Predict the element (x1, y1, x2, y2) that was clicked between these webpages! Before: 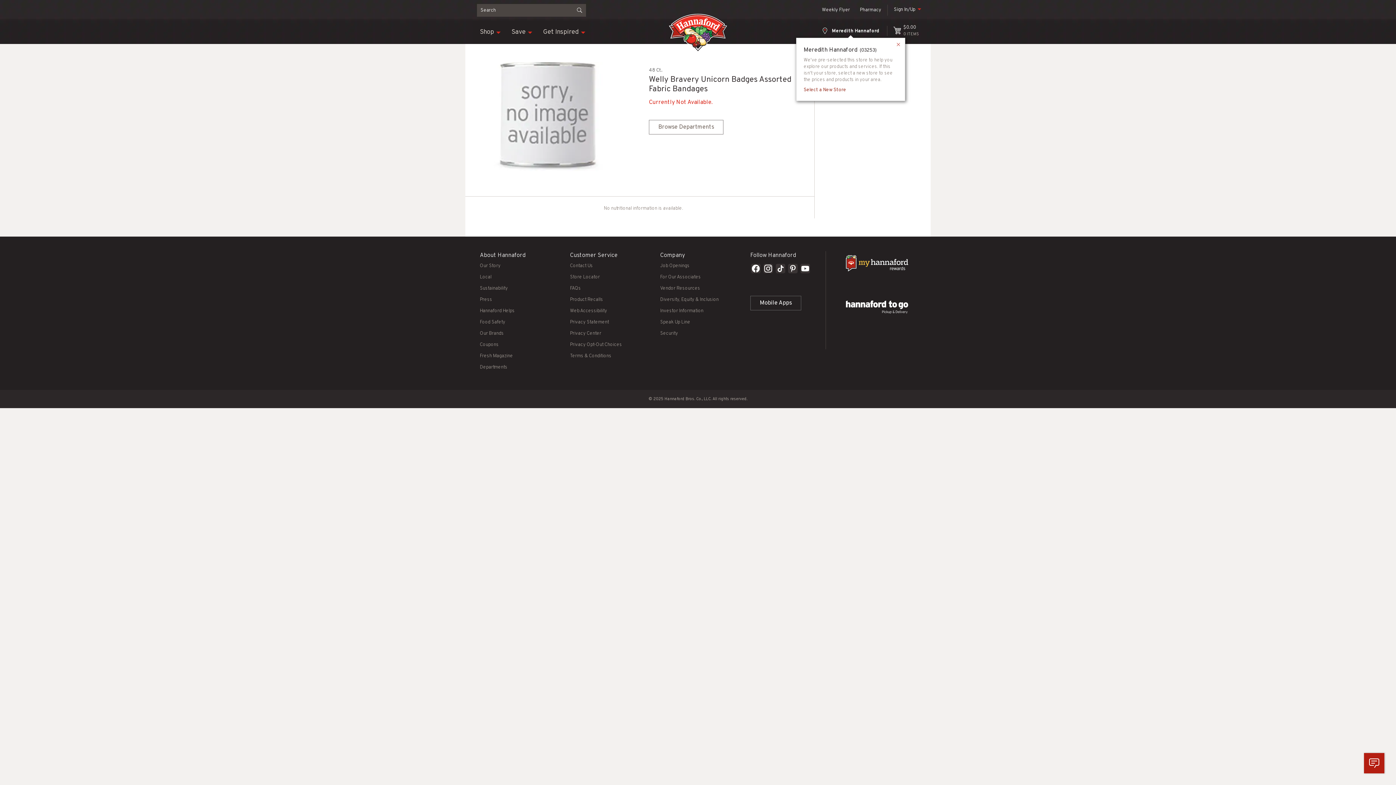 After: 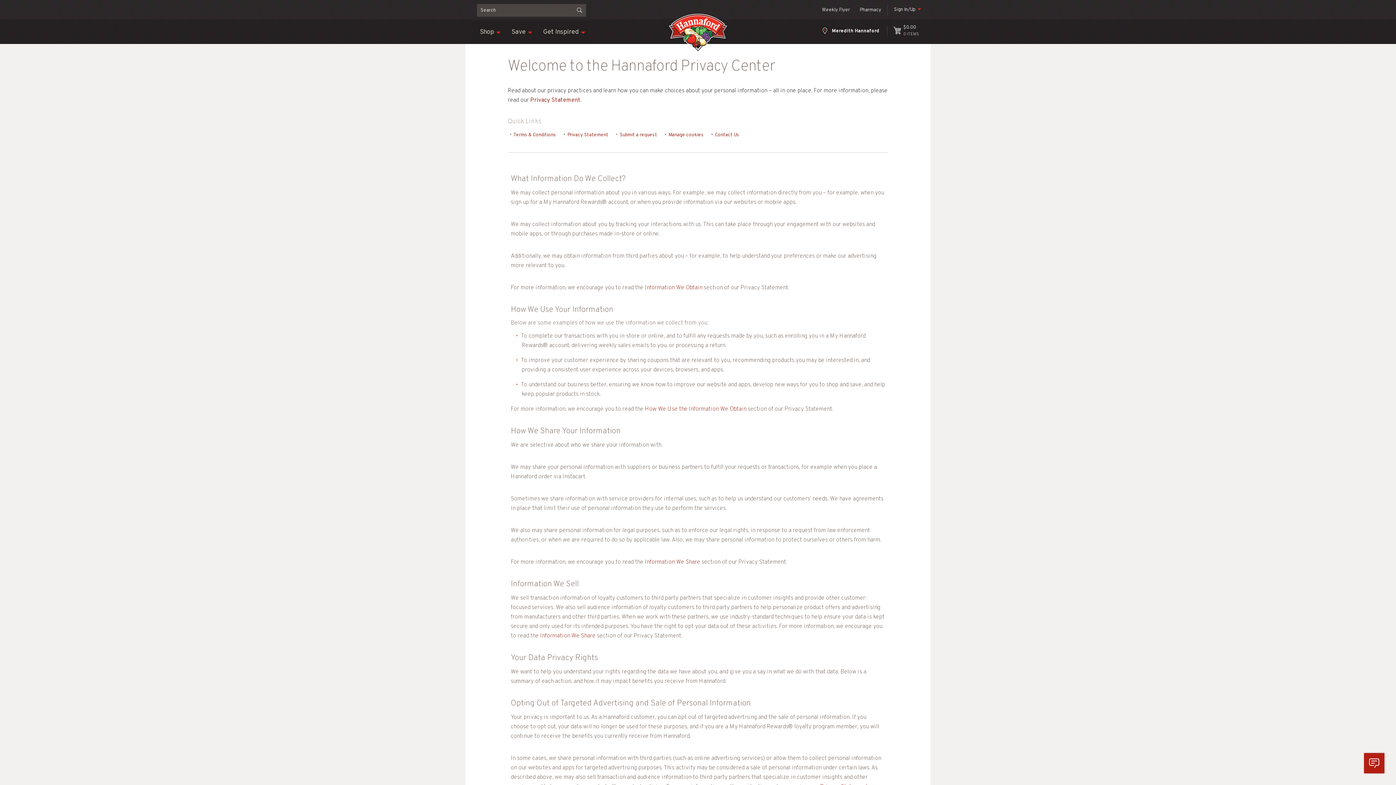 Action: bbox: (570, 330, 601, 336) label: Privacy Center